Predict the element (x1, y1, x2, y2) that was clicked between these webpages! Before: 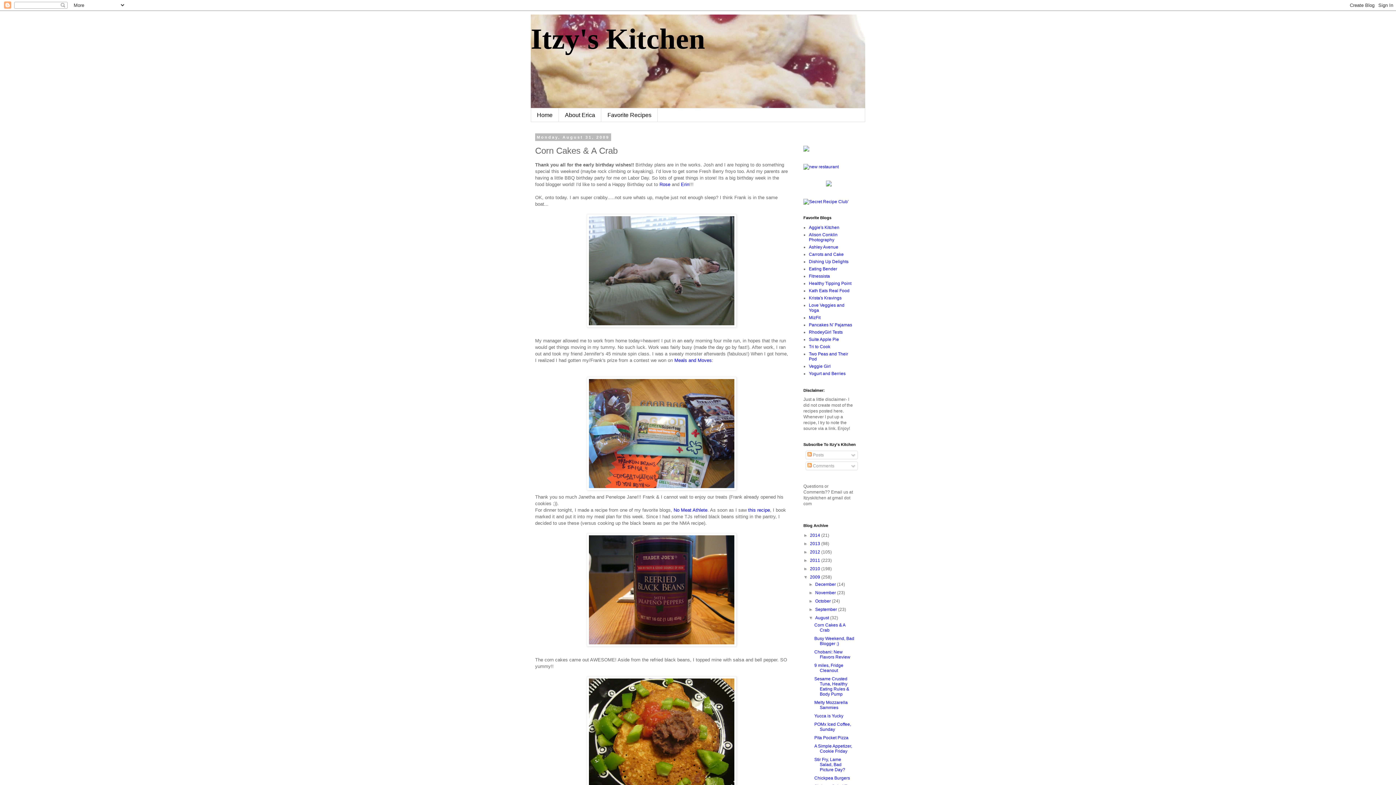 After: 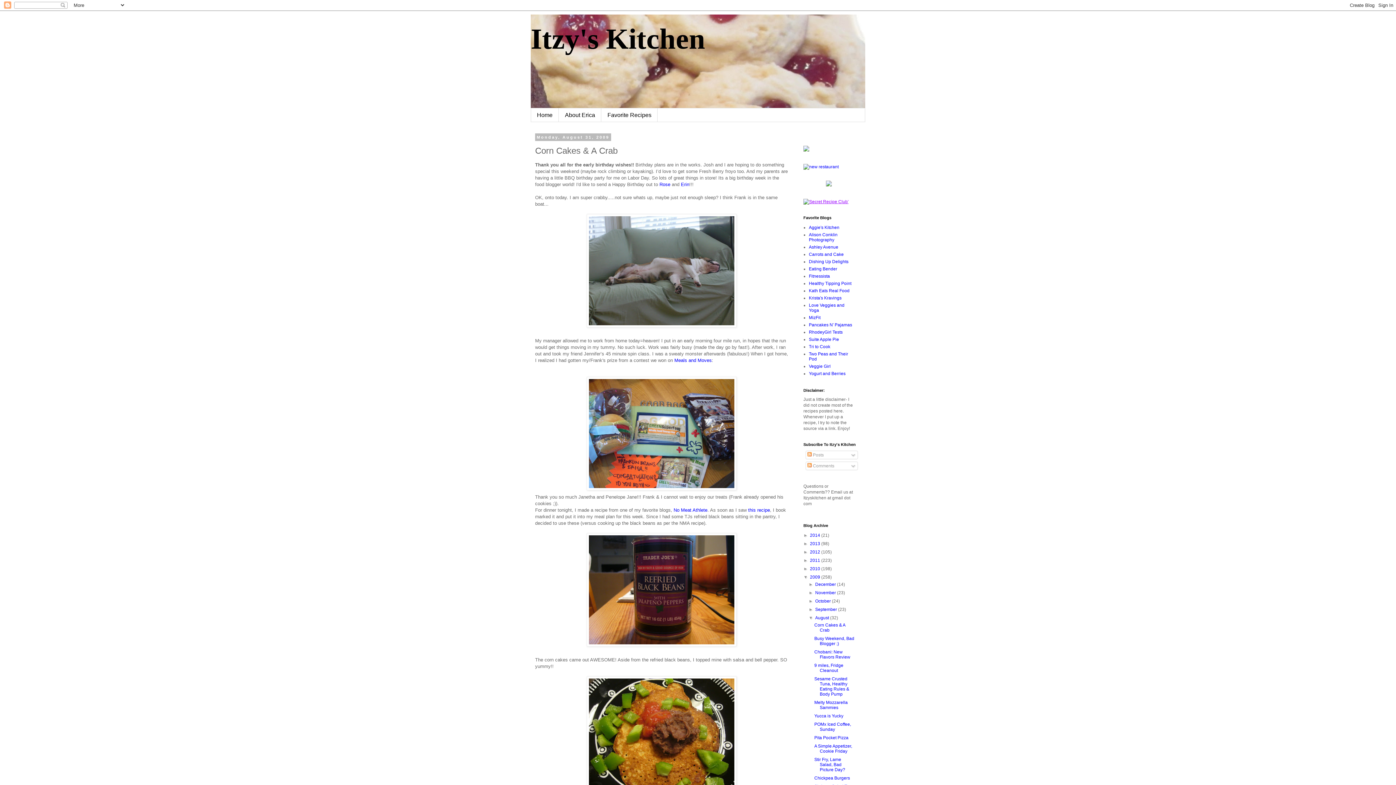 Action: bbox: (803, 199, 848, 204)